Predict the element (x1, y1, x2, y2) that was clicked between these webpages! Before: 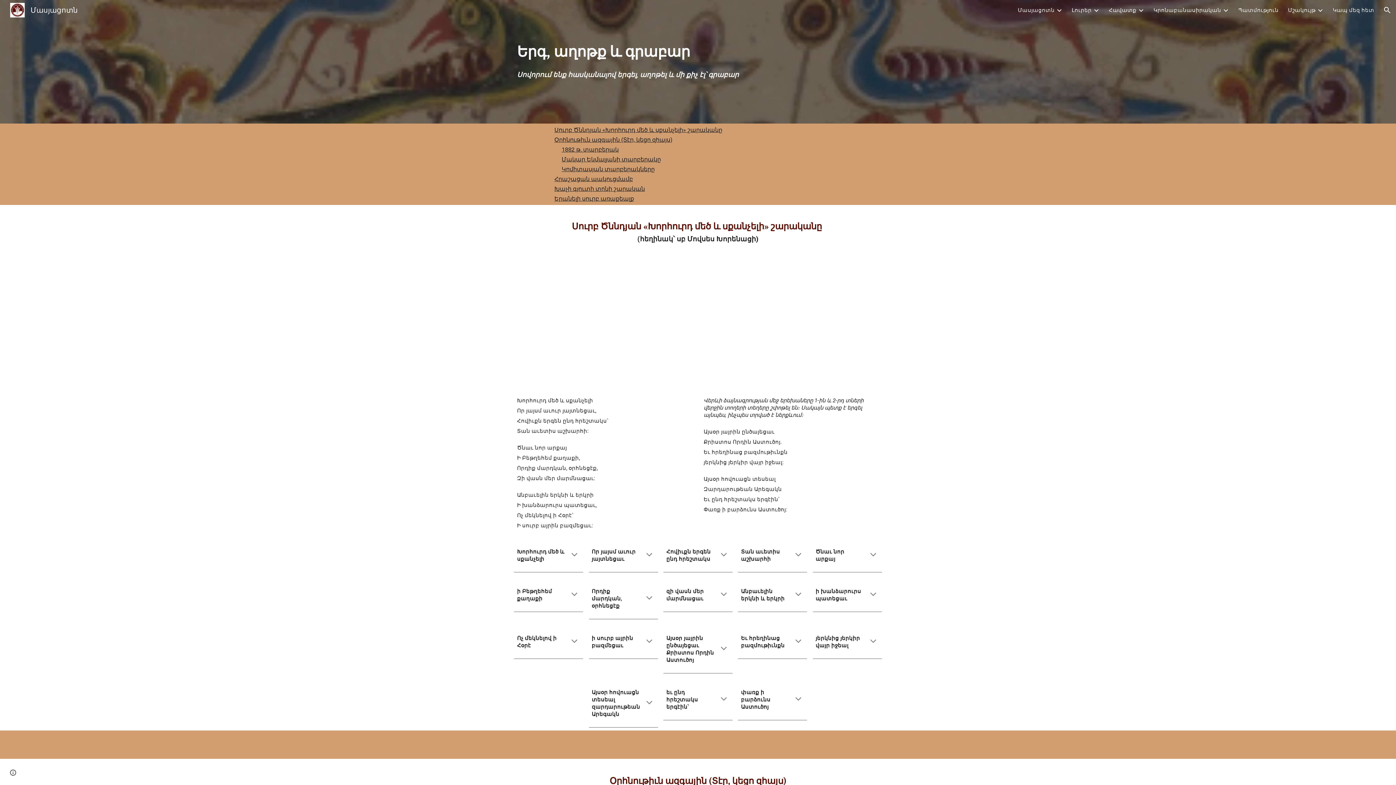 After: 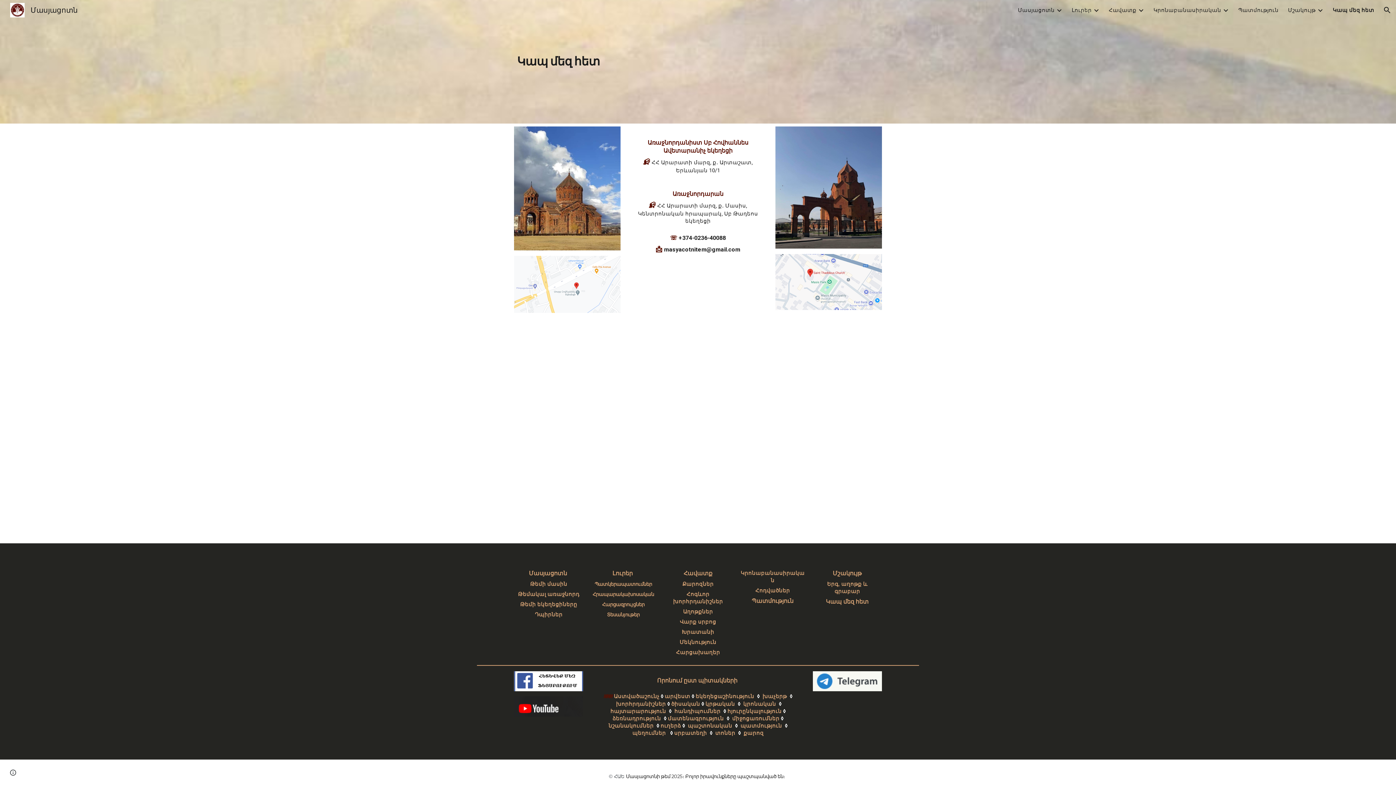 Action: bbox: (1333, 6, 1374, 13) label: Կապ մեզ հետ